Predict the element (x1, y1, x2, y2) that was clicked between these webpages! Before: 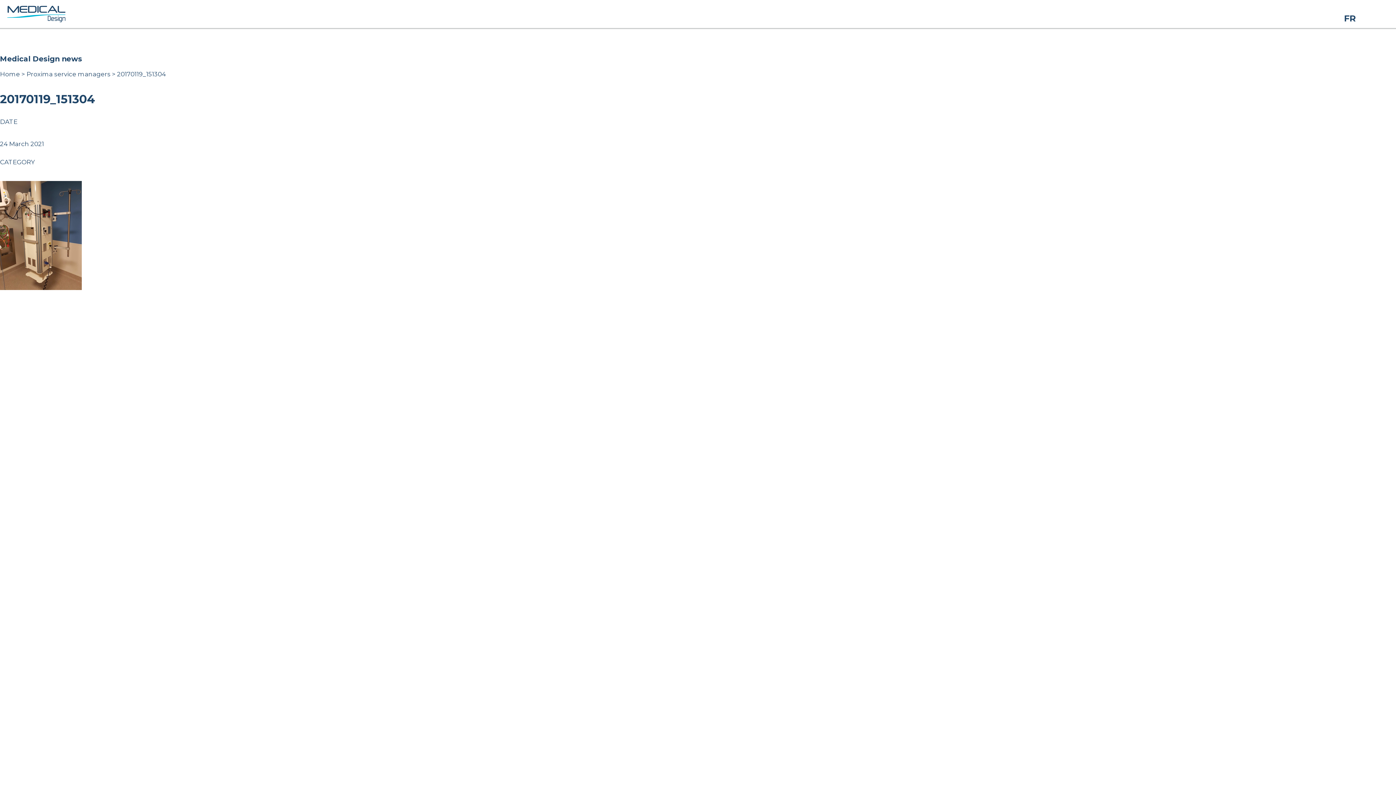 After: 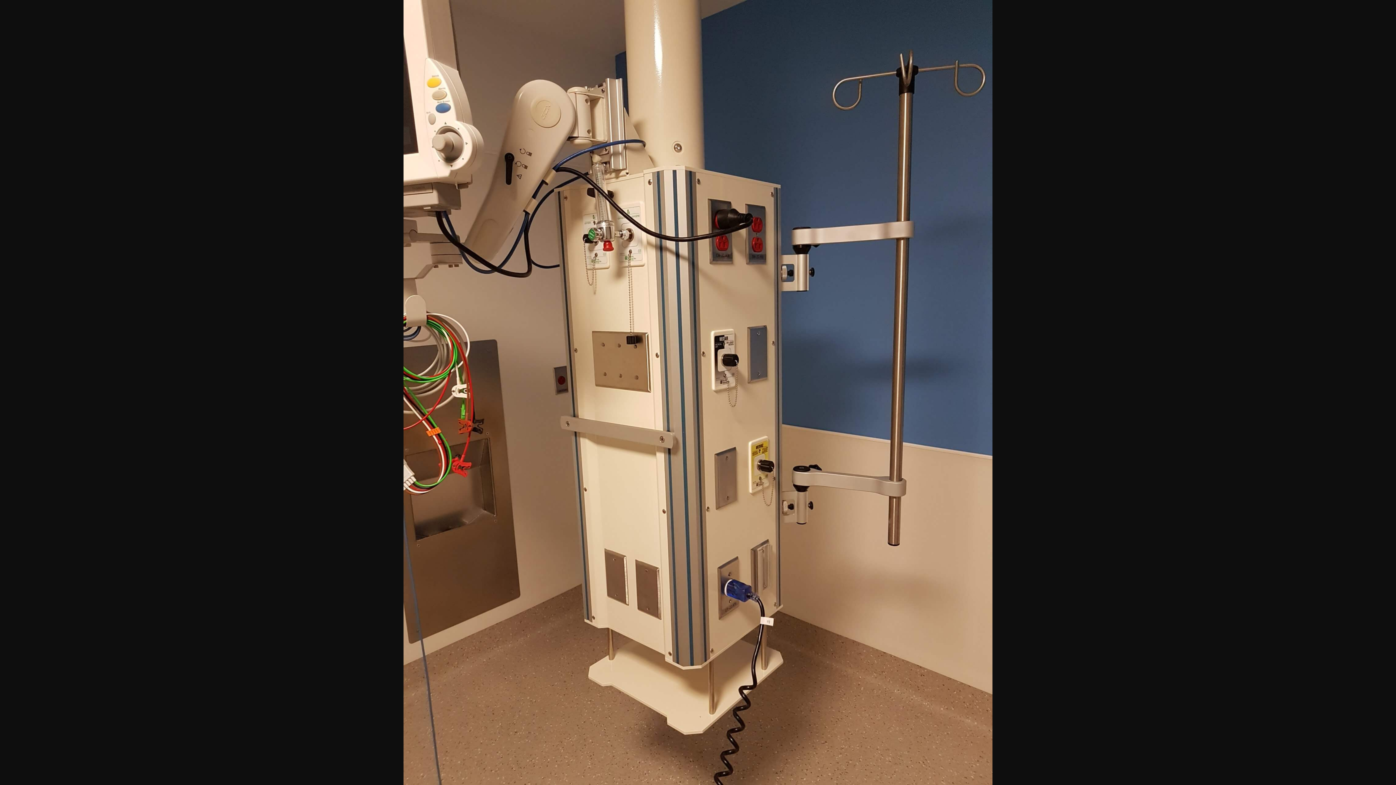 Action: bbox: (0, 282, 81, 290)